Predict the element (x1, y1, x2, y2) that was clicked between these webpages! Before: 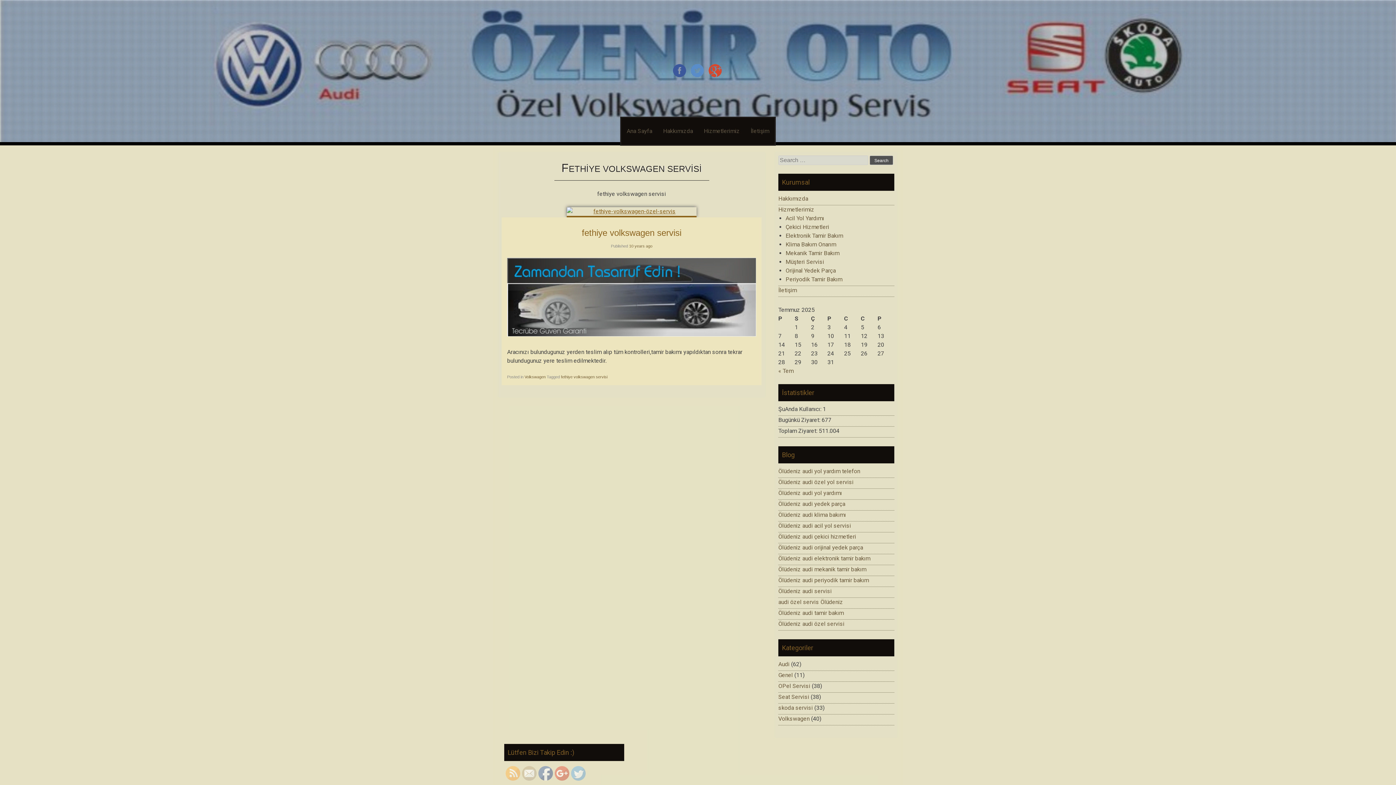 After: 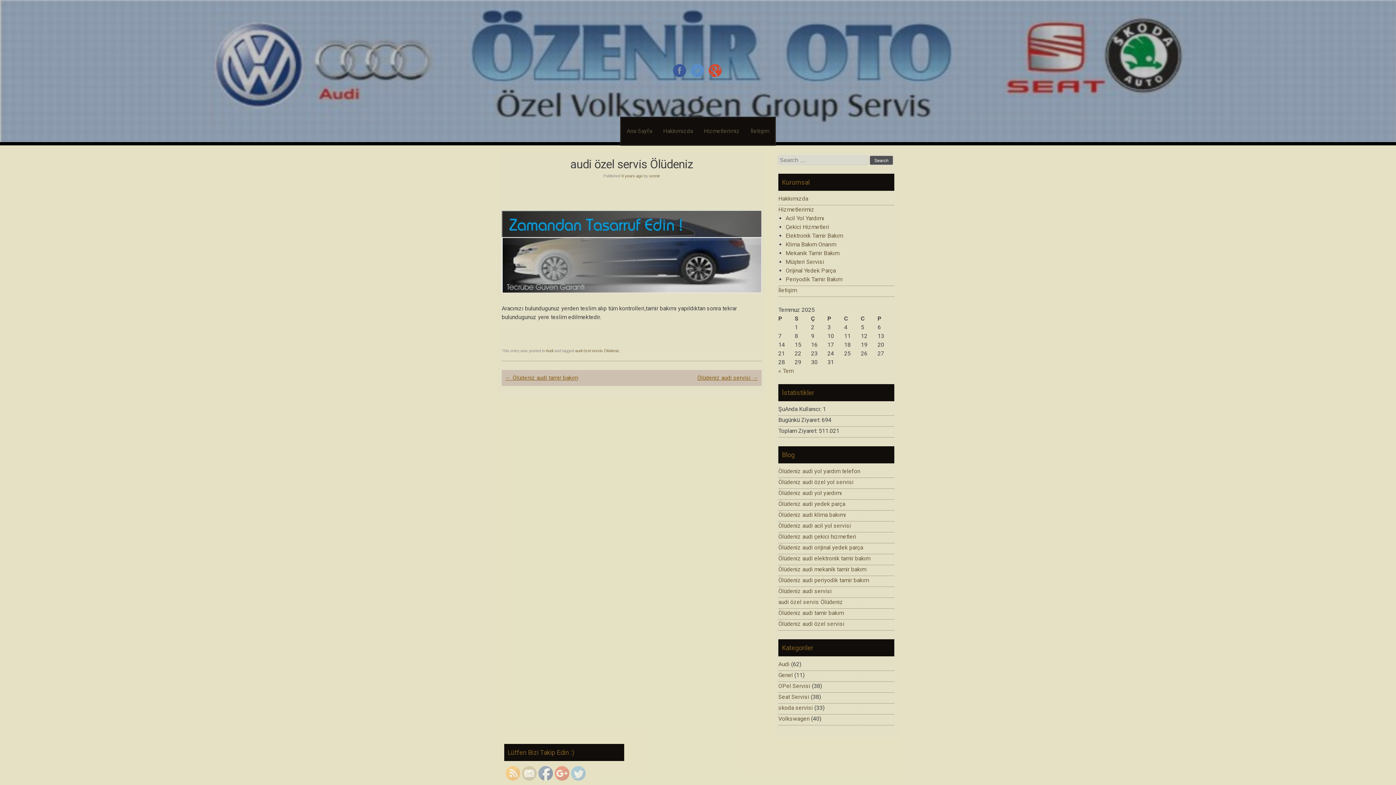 Action: bbox: (778, 598, 843, 605) label: audi özel servis Ölüdeniz